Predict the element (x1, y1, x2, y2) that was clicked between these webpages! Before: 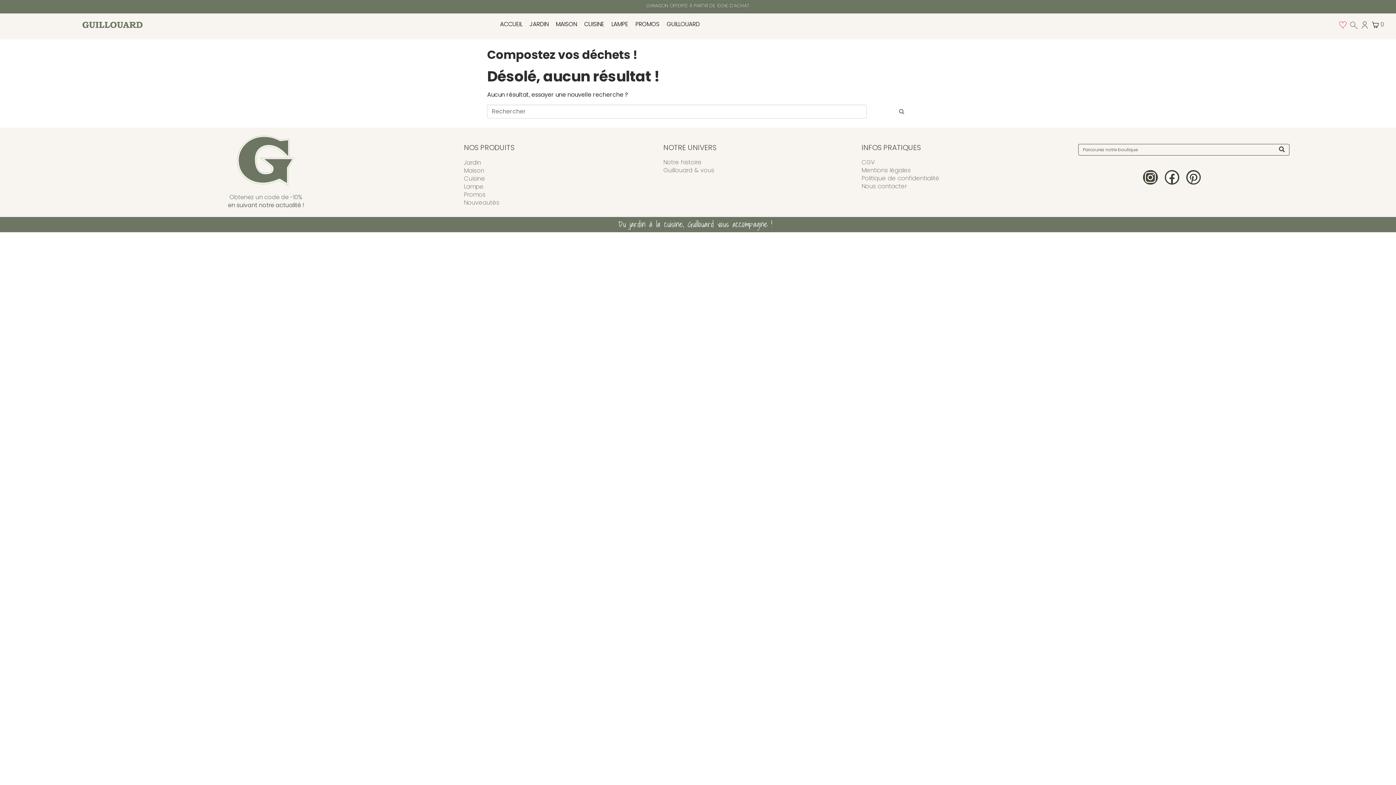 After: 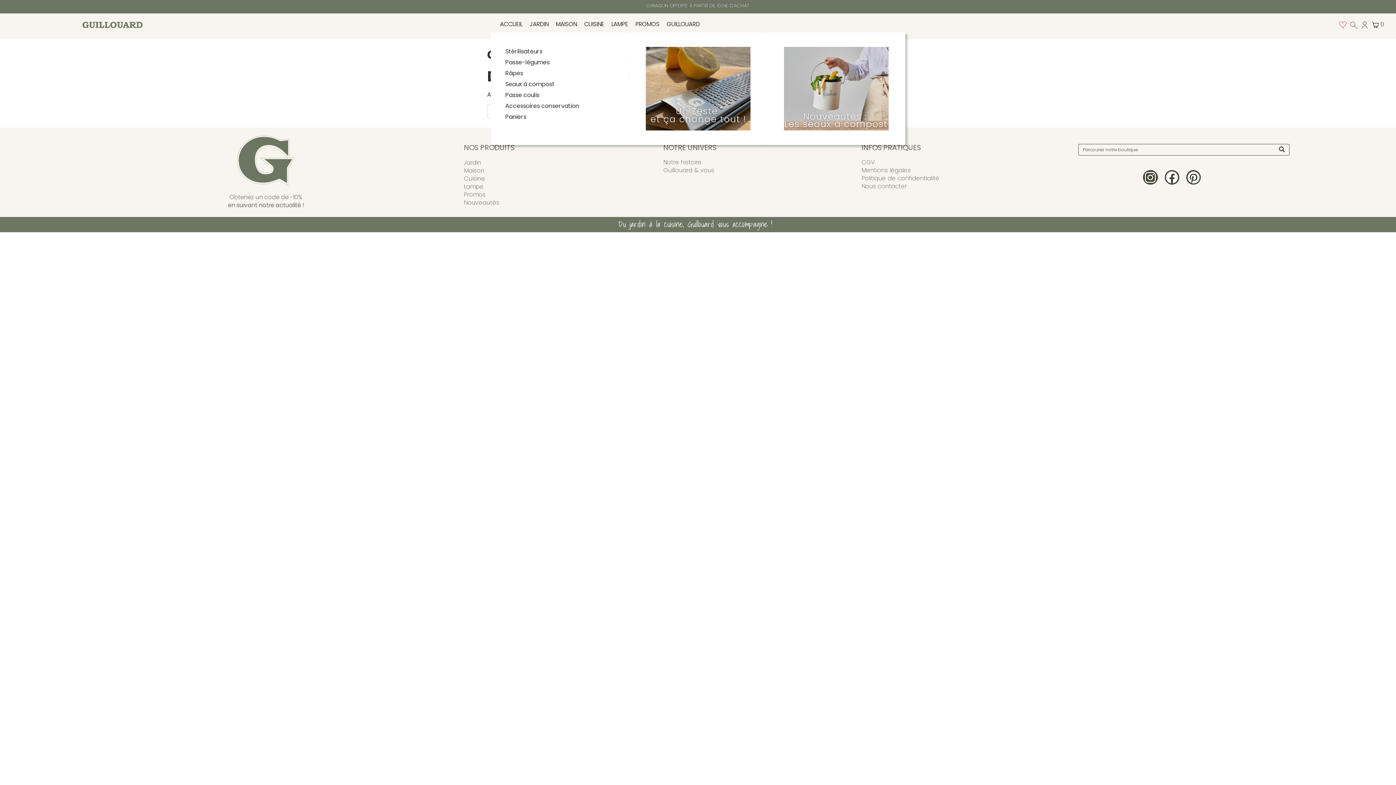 Action: bbox: (580, 15, 607, 32) label: CUISINE